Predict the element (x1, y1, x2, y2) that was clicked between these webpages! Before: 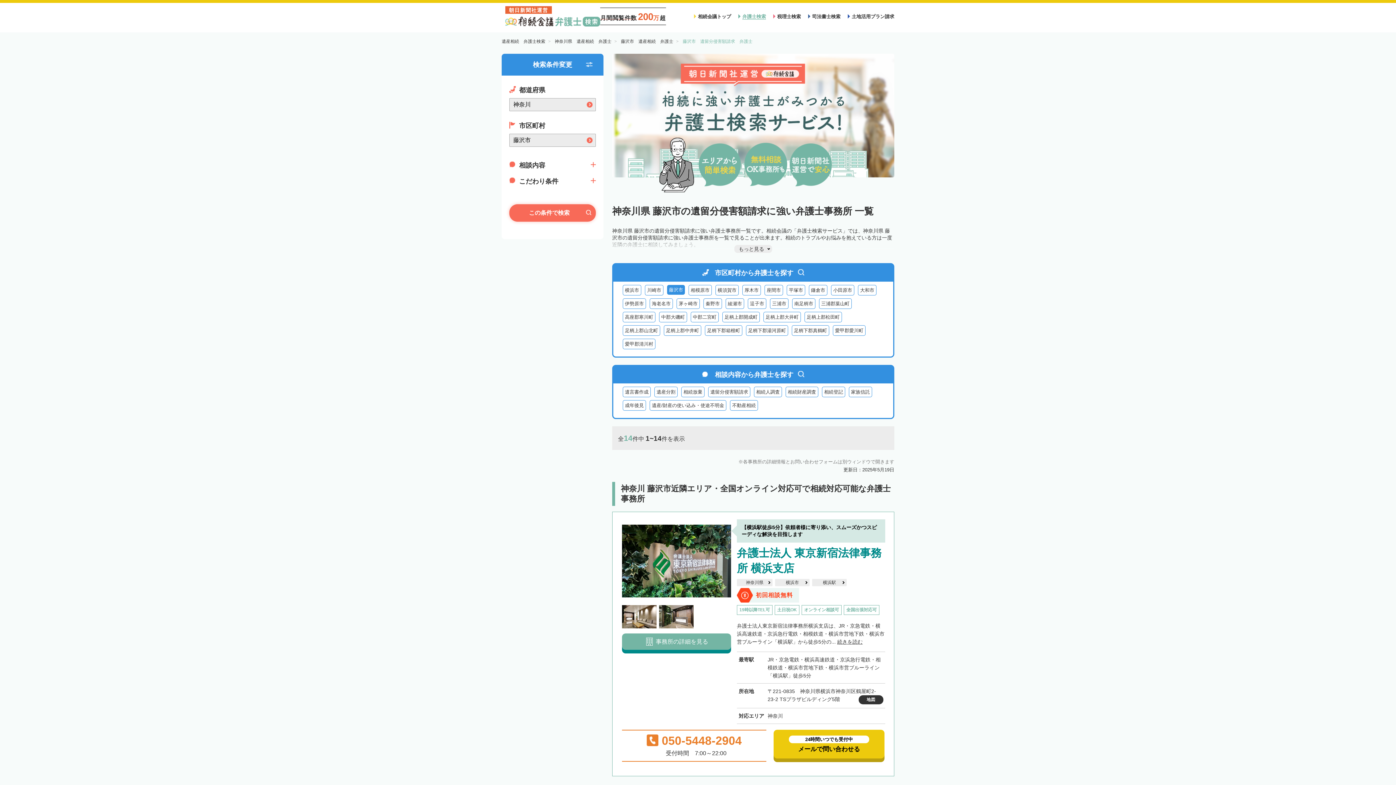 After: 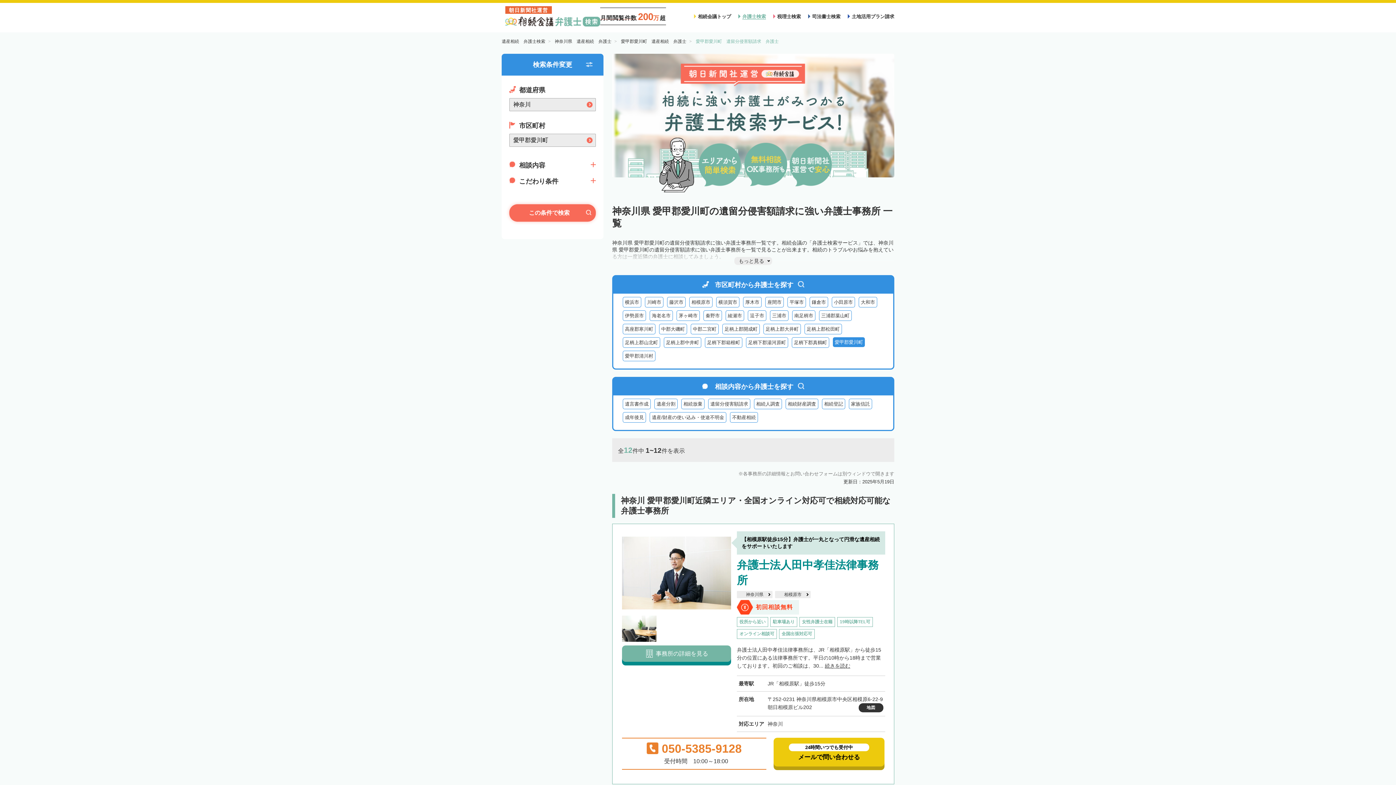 Action: label: 愛甲郡愛川町 bbox: (833, 325, 865, 336)